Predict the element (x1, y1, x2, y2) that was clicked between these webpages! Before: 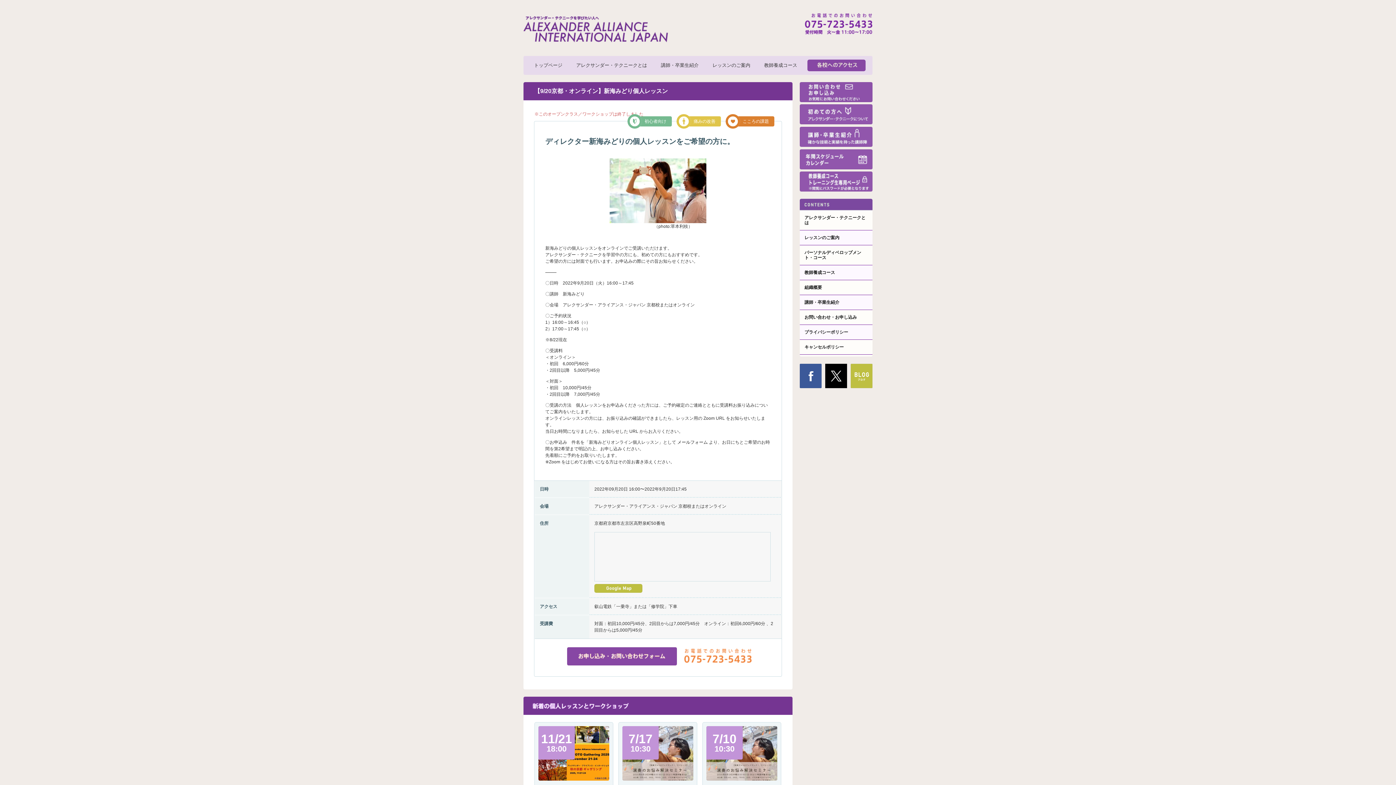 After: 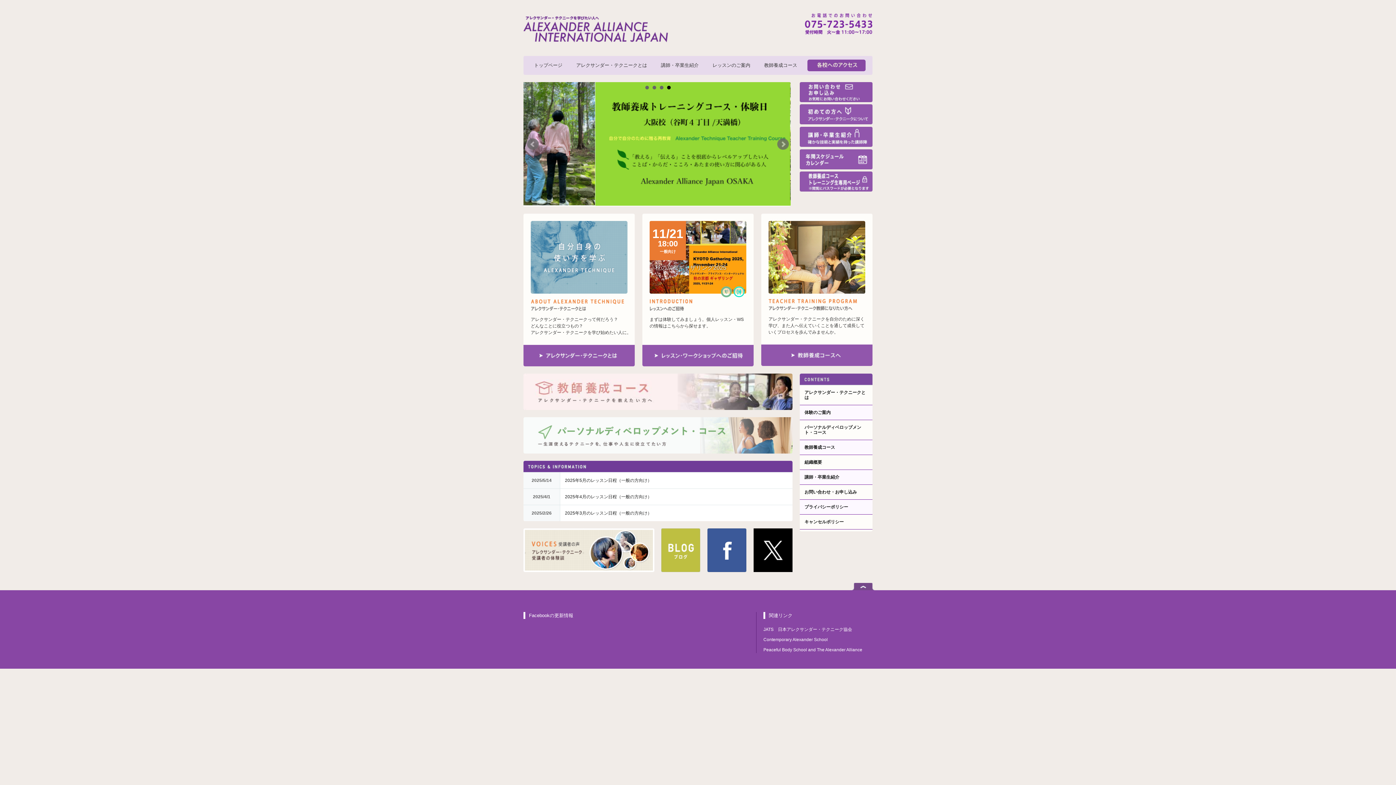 Action: bbox: (530, 59, 566, 71) label: トップページ